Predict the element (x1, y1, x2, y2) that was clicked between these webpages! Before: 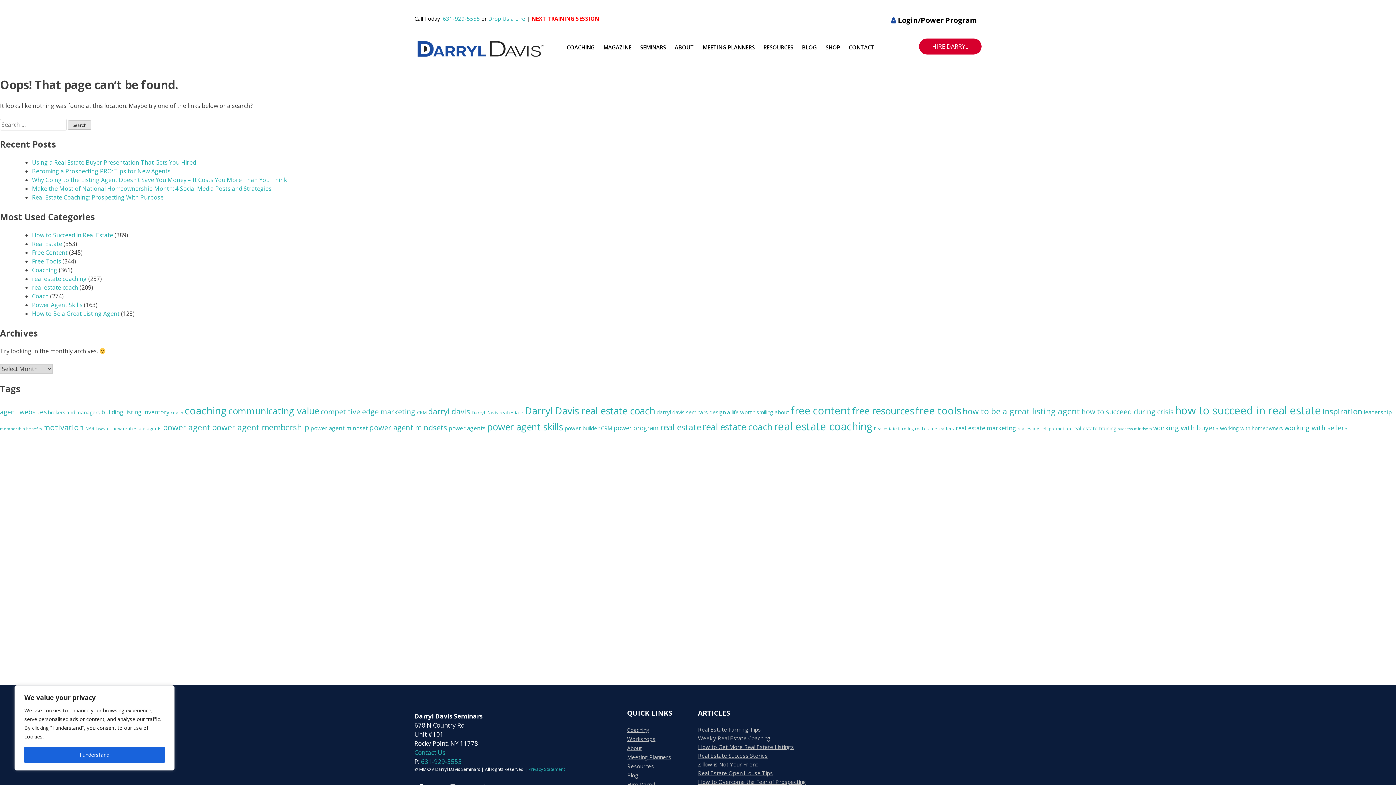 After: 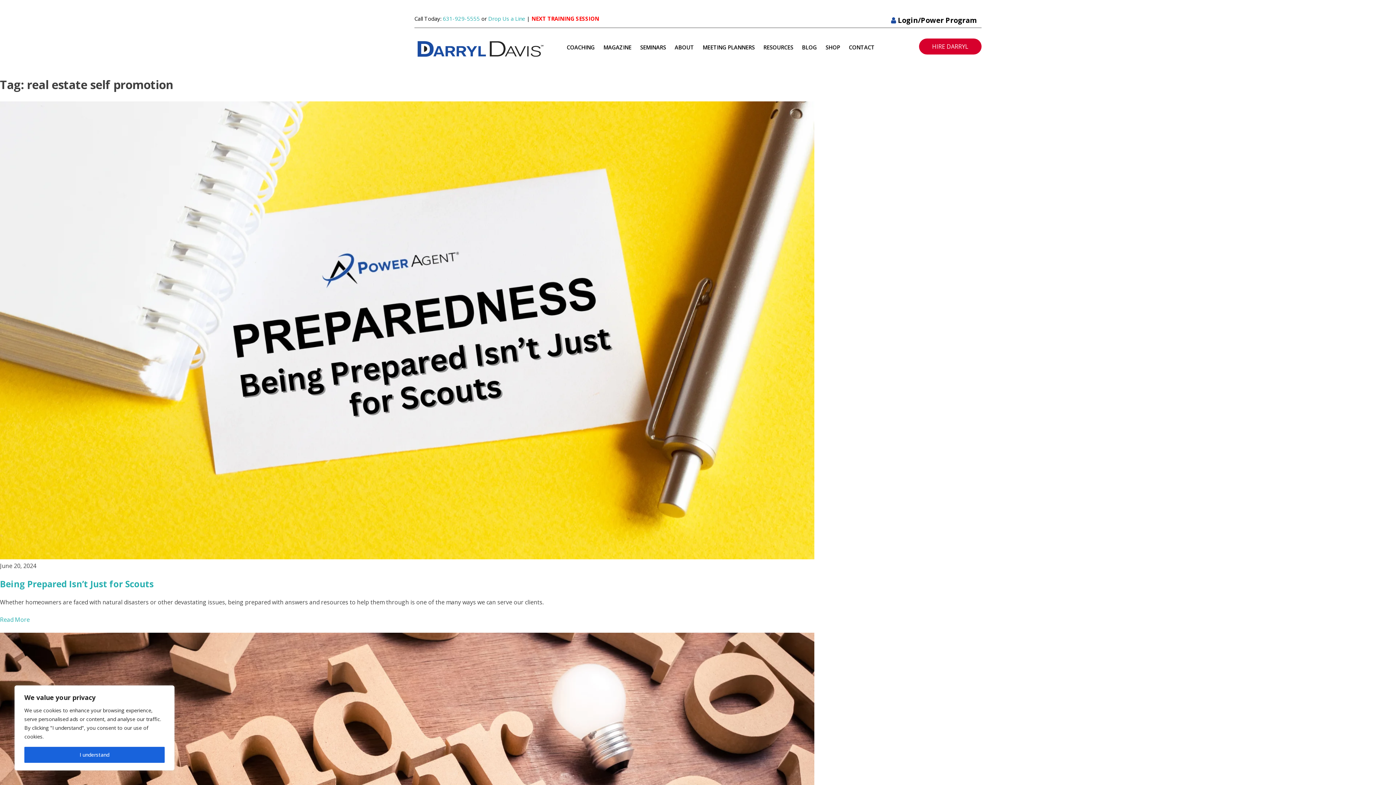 Action: bbox: (1017, 426, 1071, 431) label: real estate self promotion (18 items)